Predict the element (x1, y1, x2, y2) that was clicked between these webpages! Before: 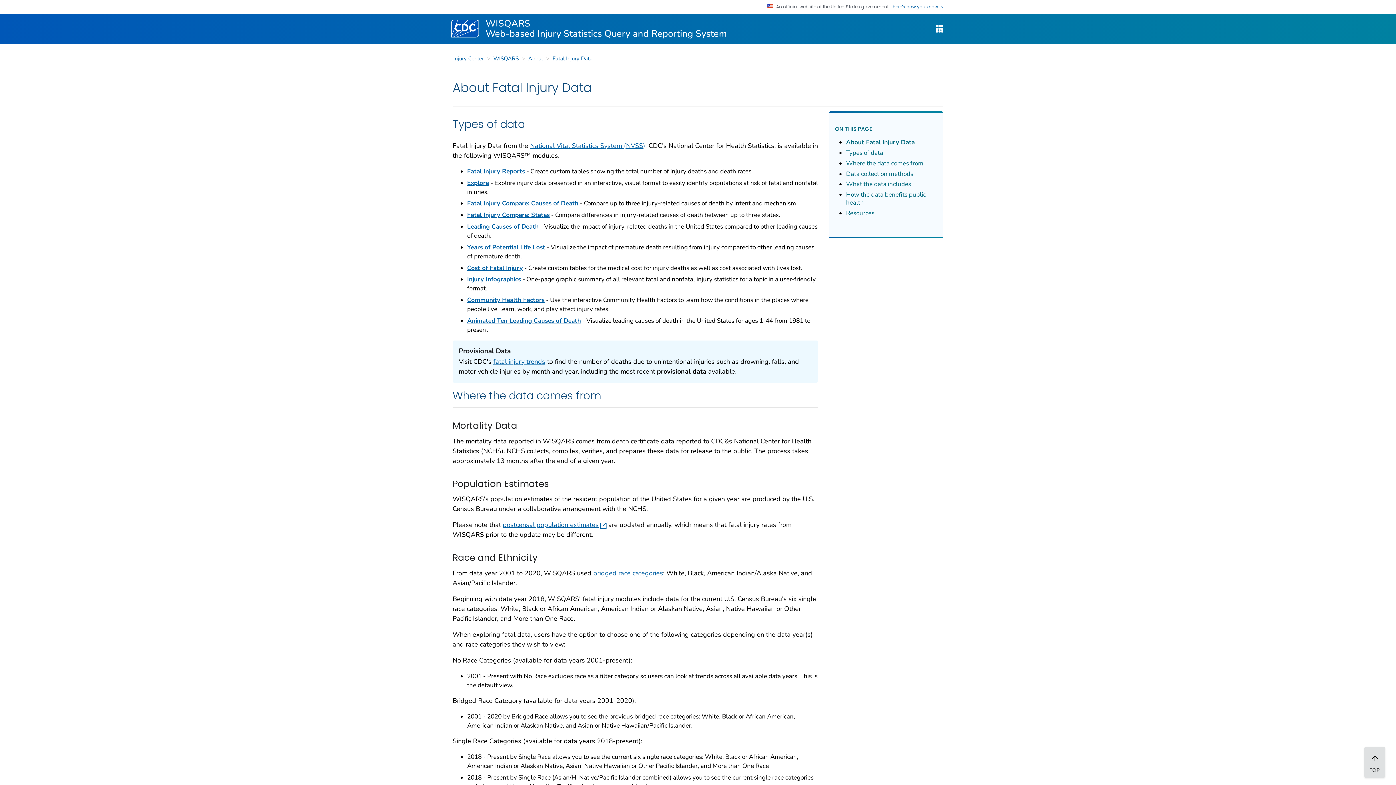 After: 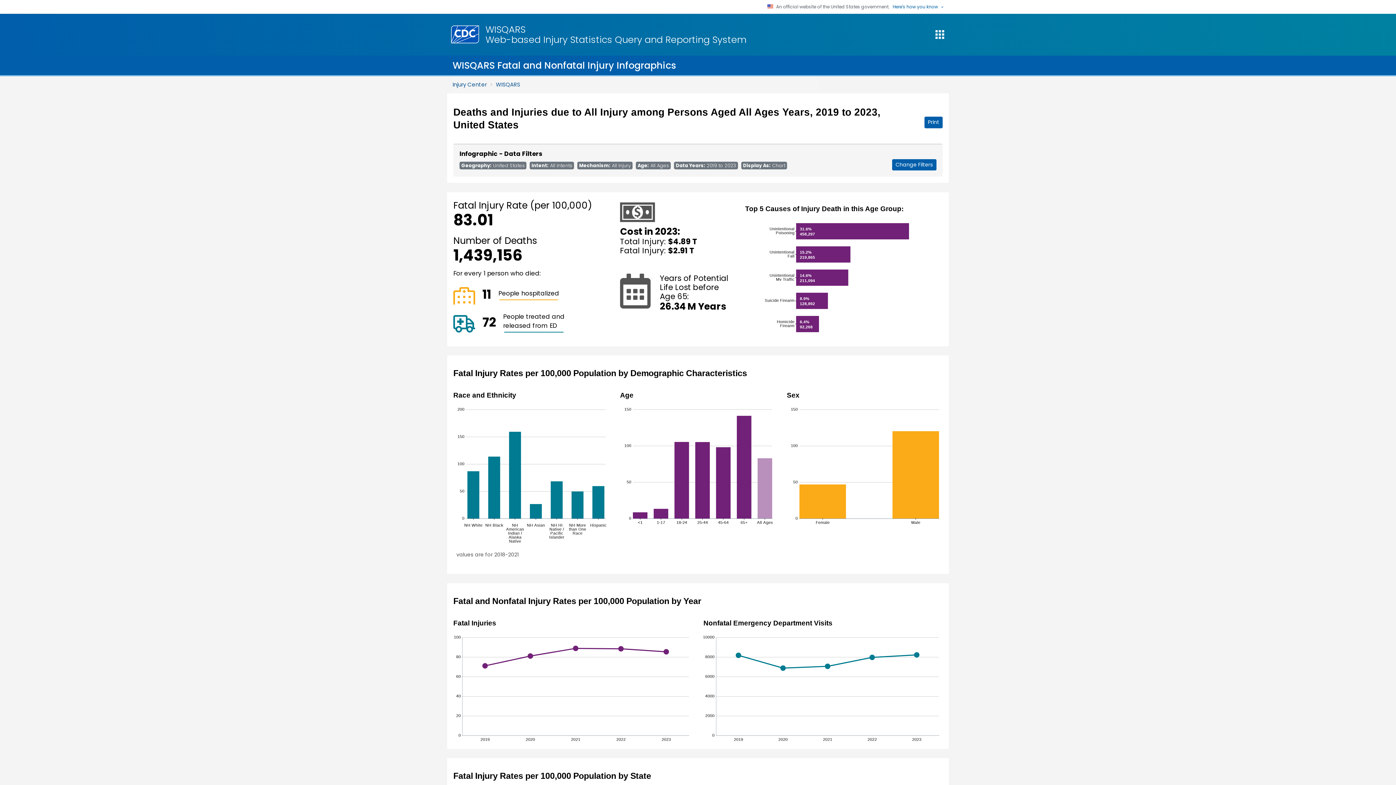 Action: bbox: (467, 275, 521, 283) label: Injury Infographics